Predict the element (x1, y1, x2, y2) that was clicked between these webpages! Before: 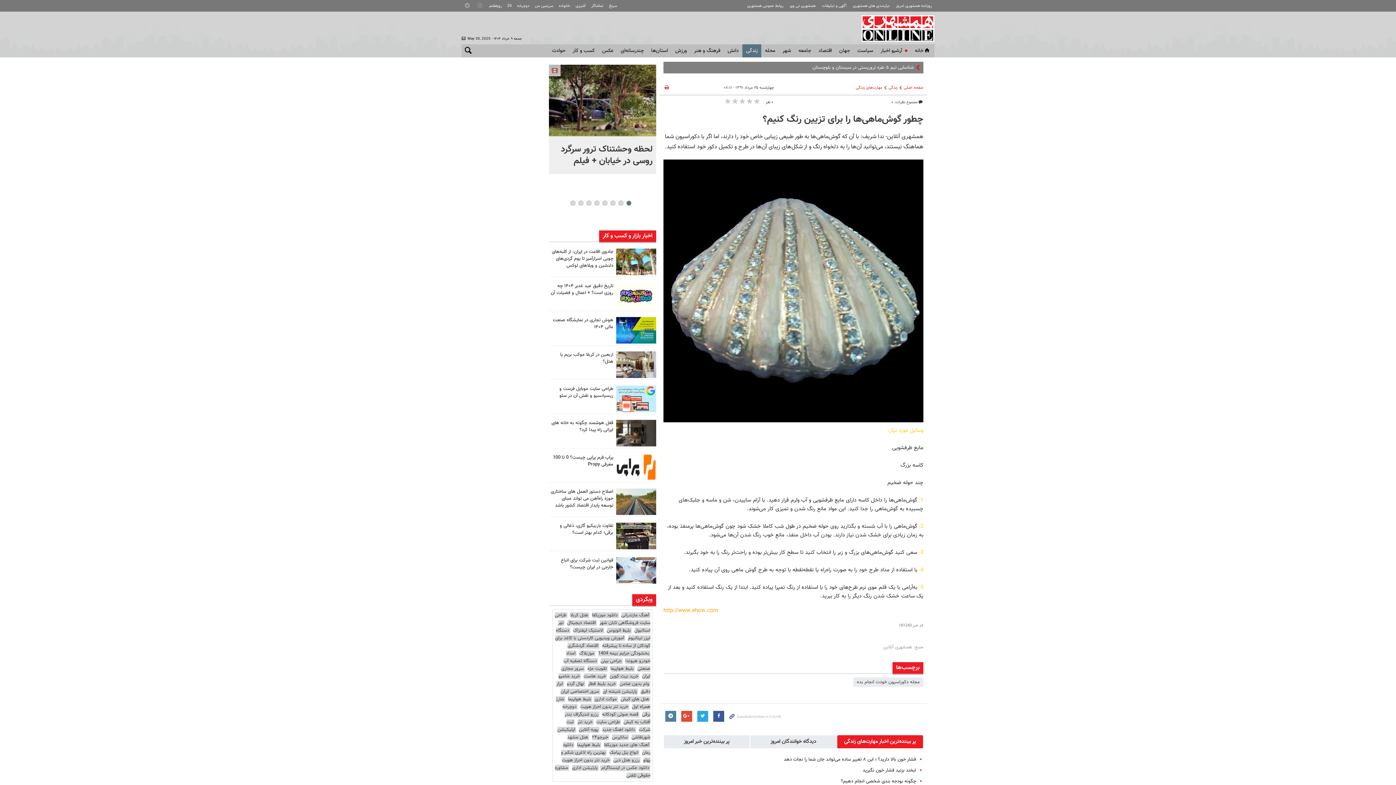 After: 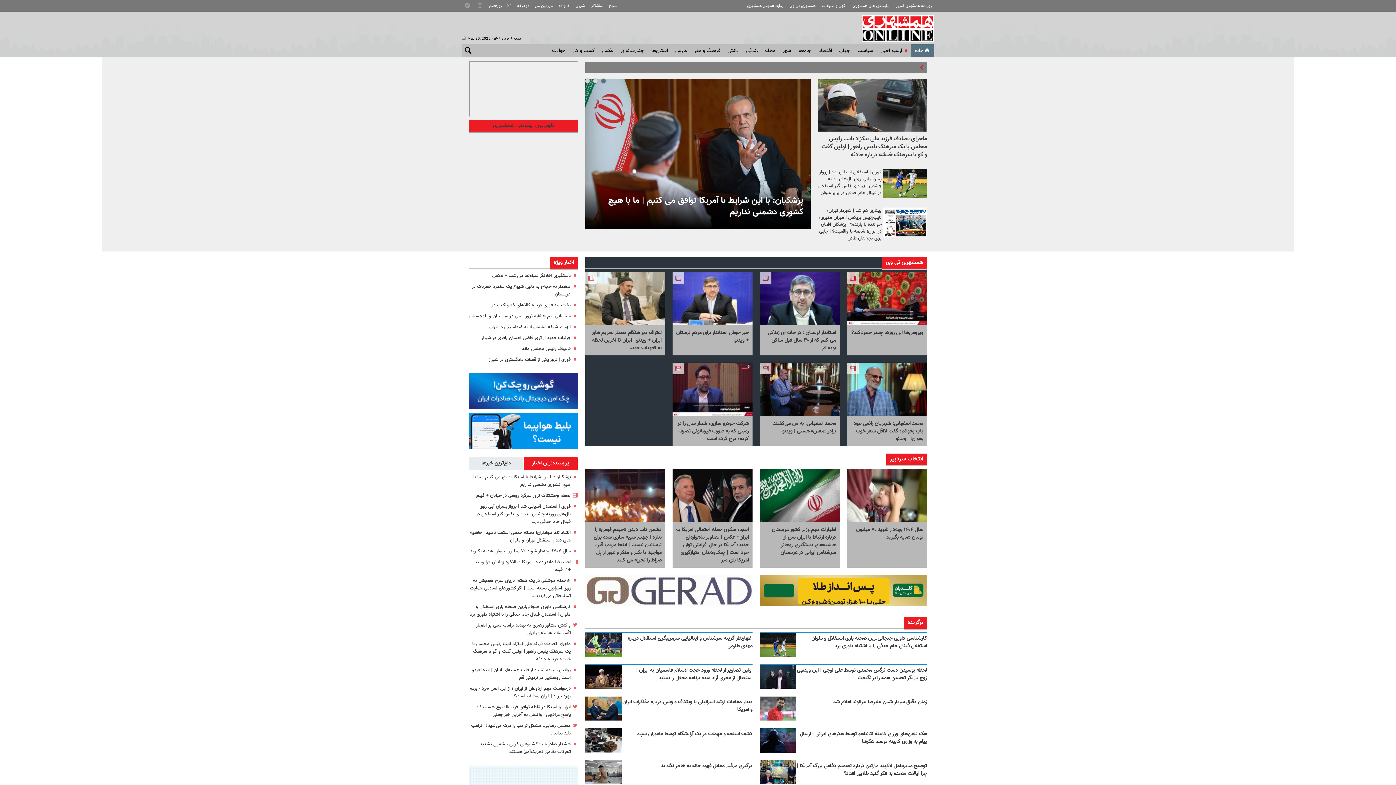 Action: label: موکت اداری  bbox: (592, 695, 618, 703)